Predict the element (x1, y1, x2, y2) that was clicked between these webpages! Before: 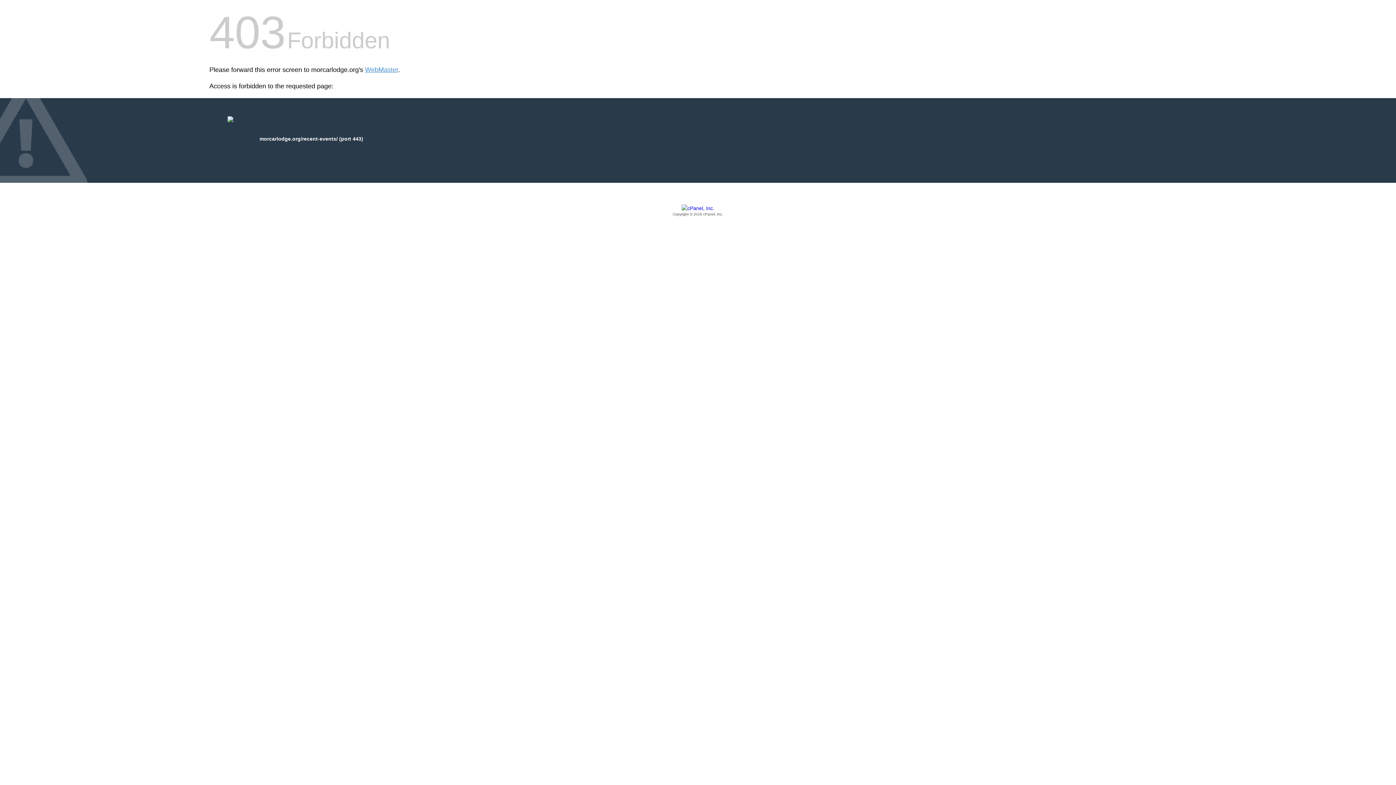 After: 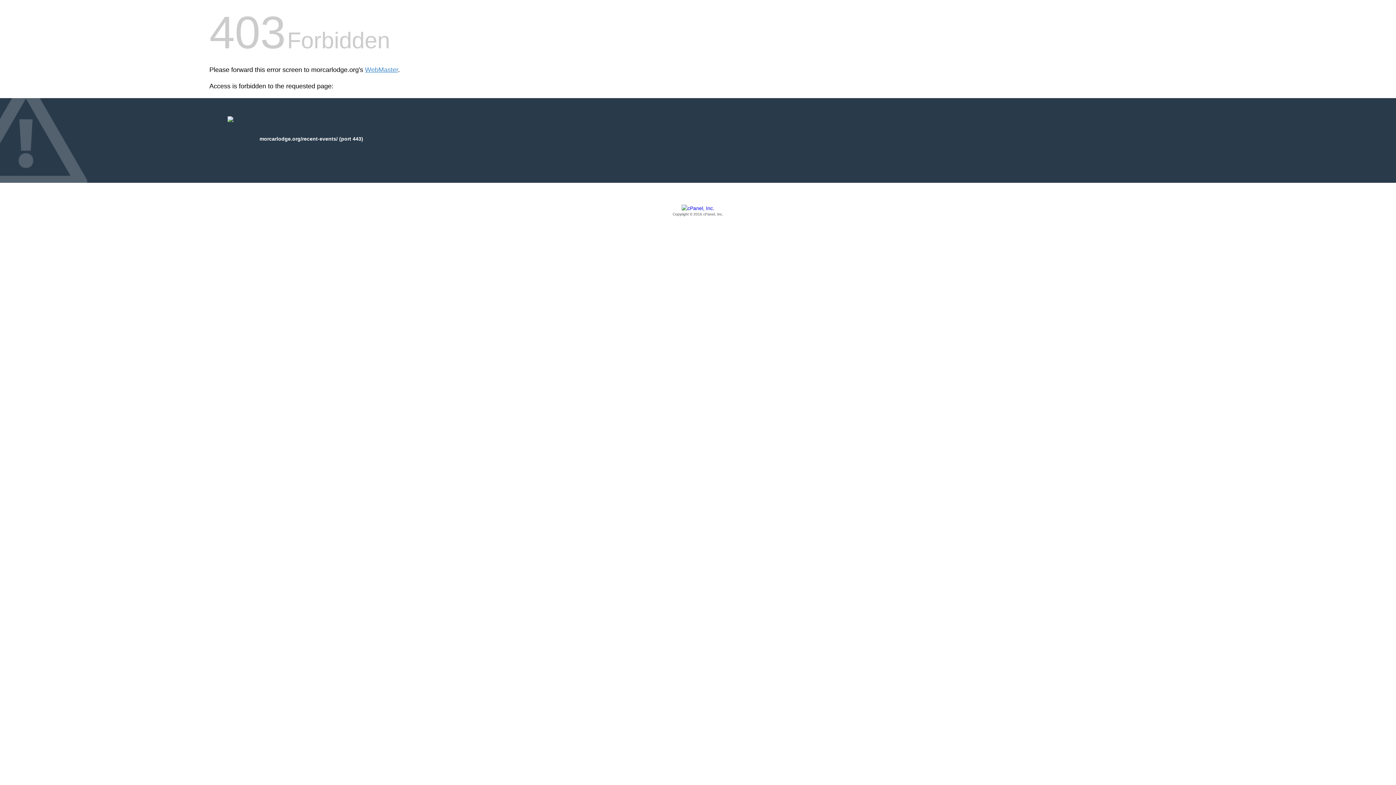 Action: label: Copyright © 2016 cPanel, Inc. bbox: (209, 205, 1186, 217)